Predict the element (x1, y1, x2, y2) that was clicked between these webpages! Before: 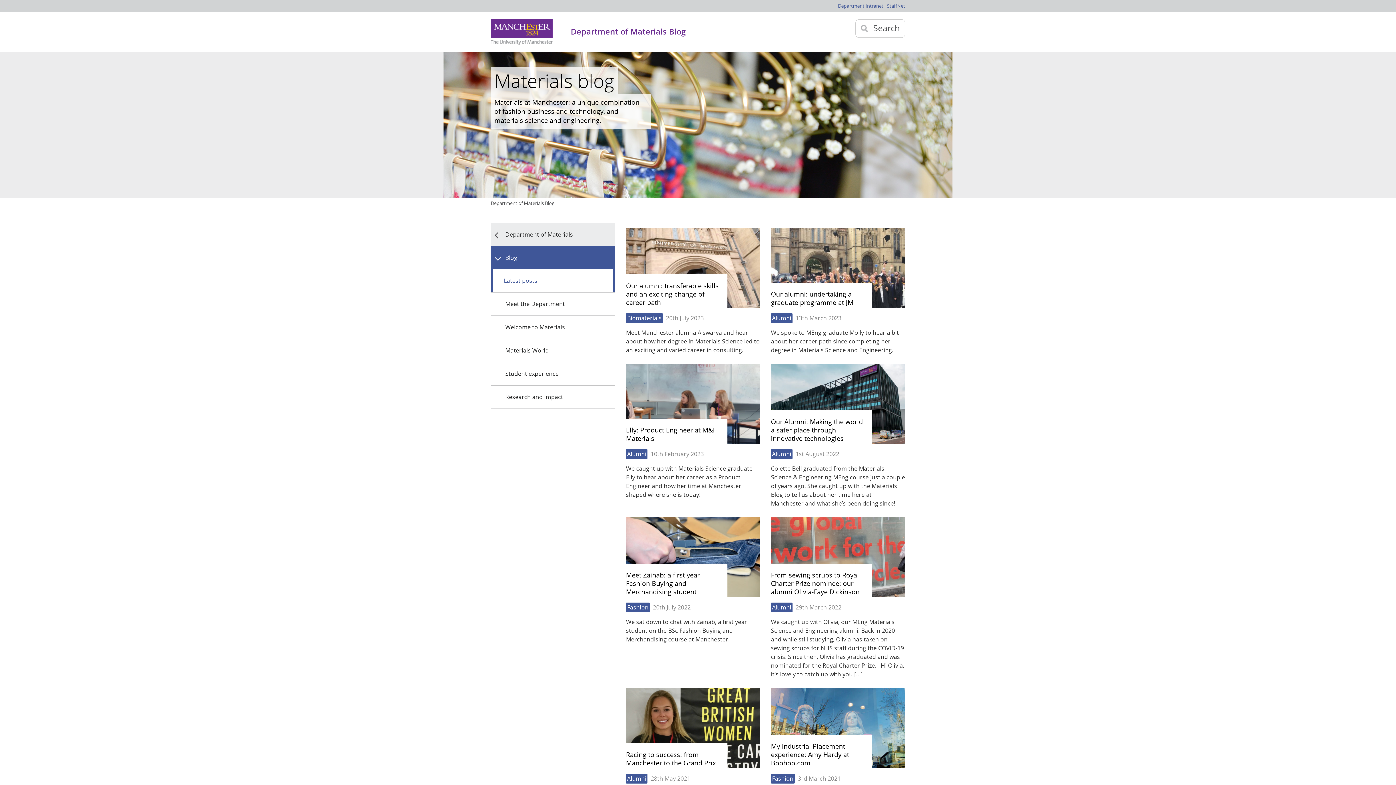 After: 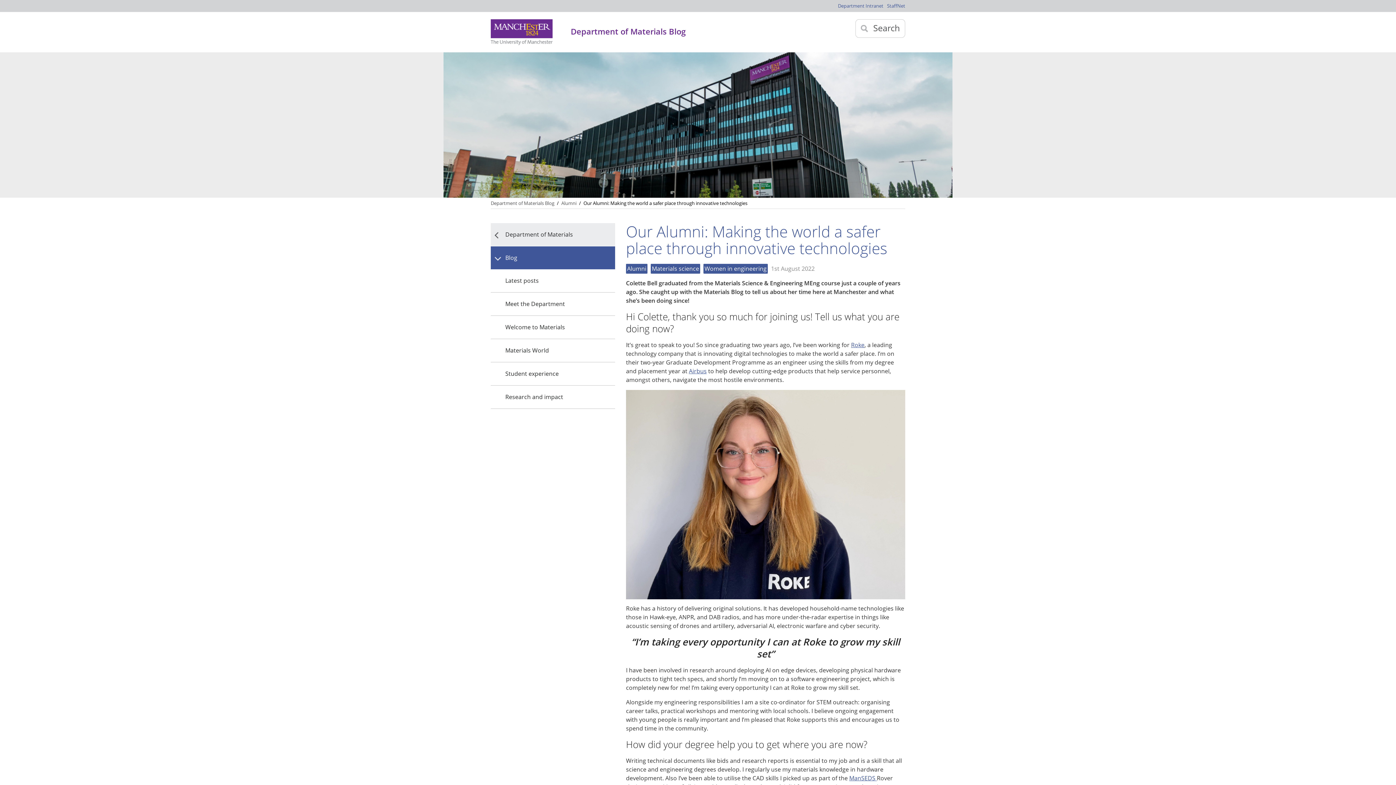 Action: bbox: (771, 364, 905, 444) label: Our Alumni: Making the world a safer place through innovative technologies